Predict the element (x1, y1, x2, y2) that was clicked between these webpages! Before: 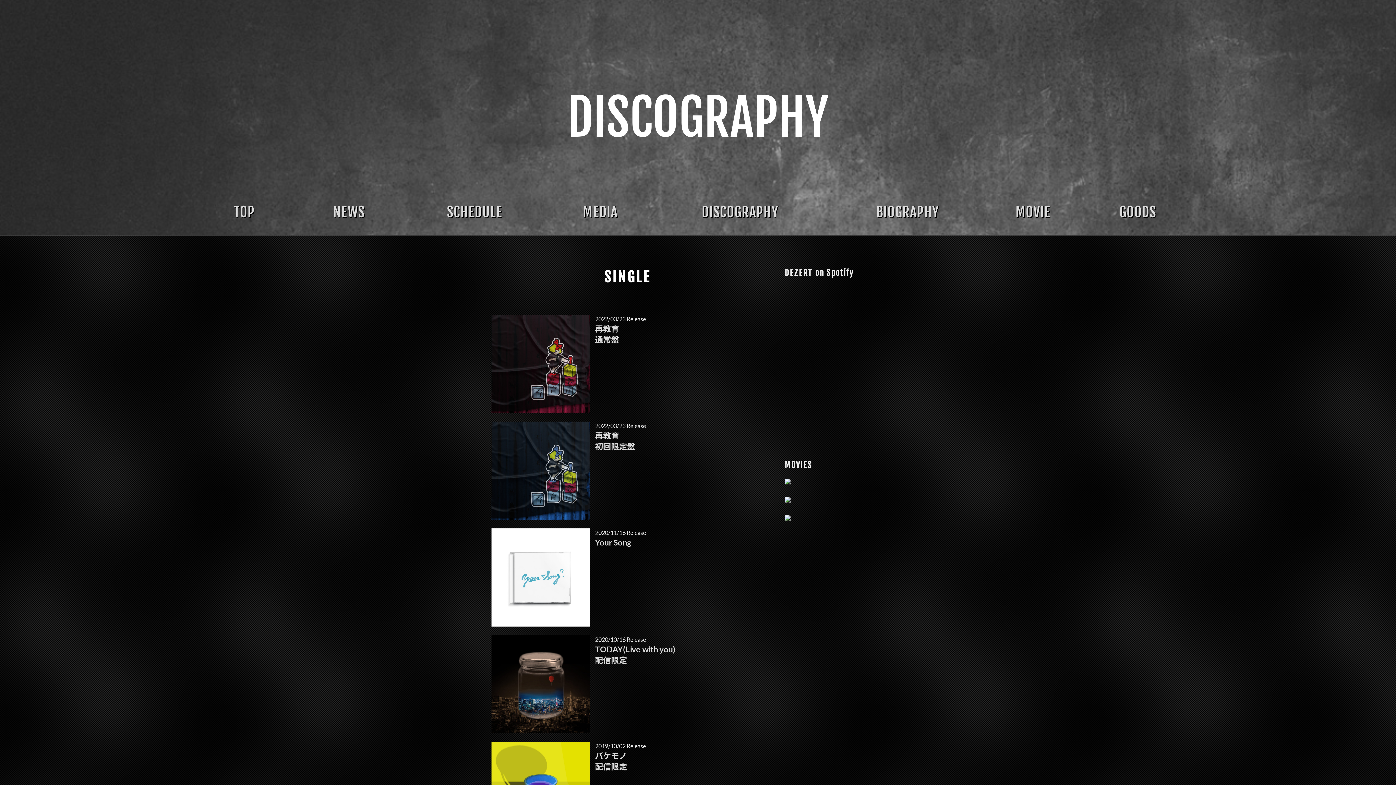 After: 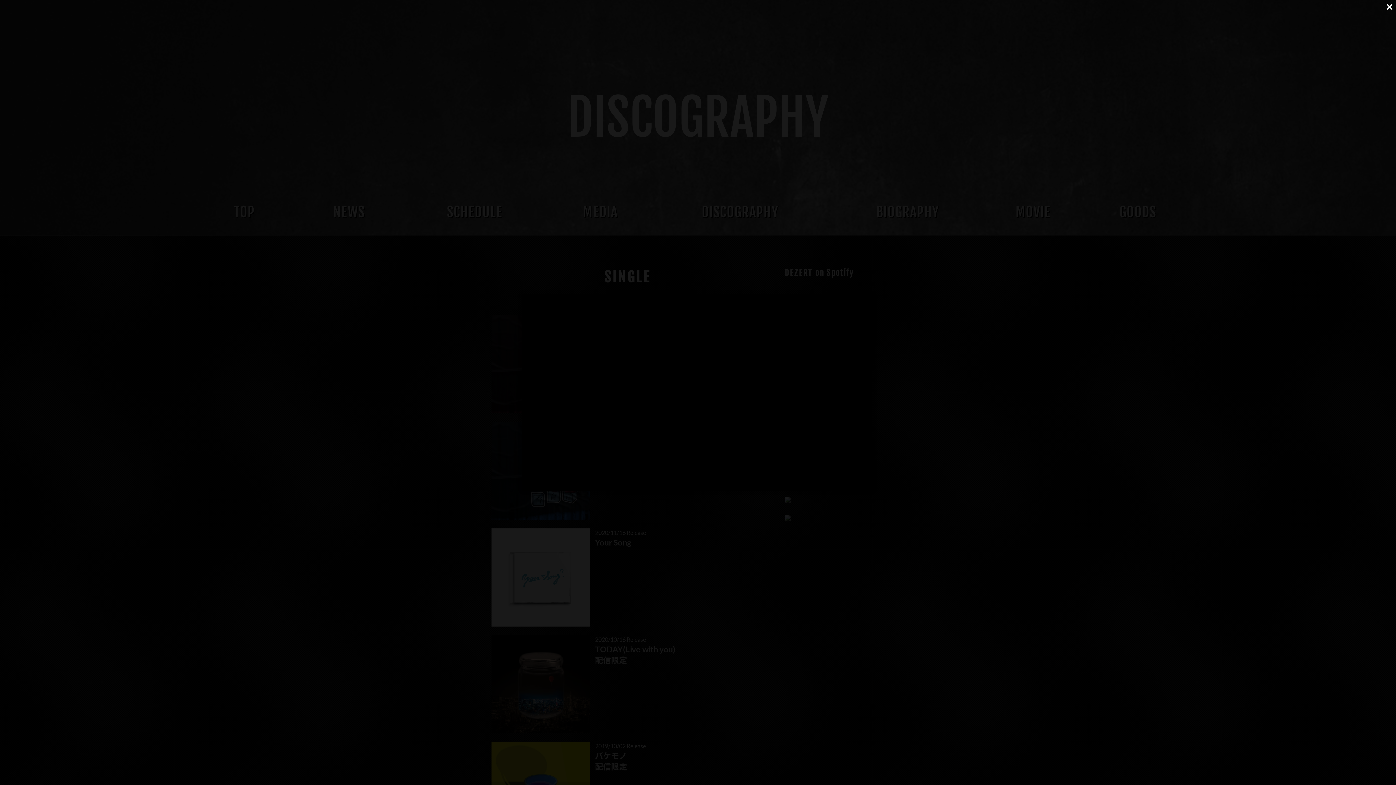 Action: bbox: (784, 495, 790, 501)